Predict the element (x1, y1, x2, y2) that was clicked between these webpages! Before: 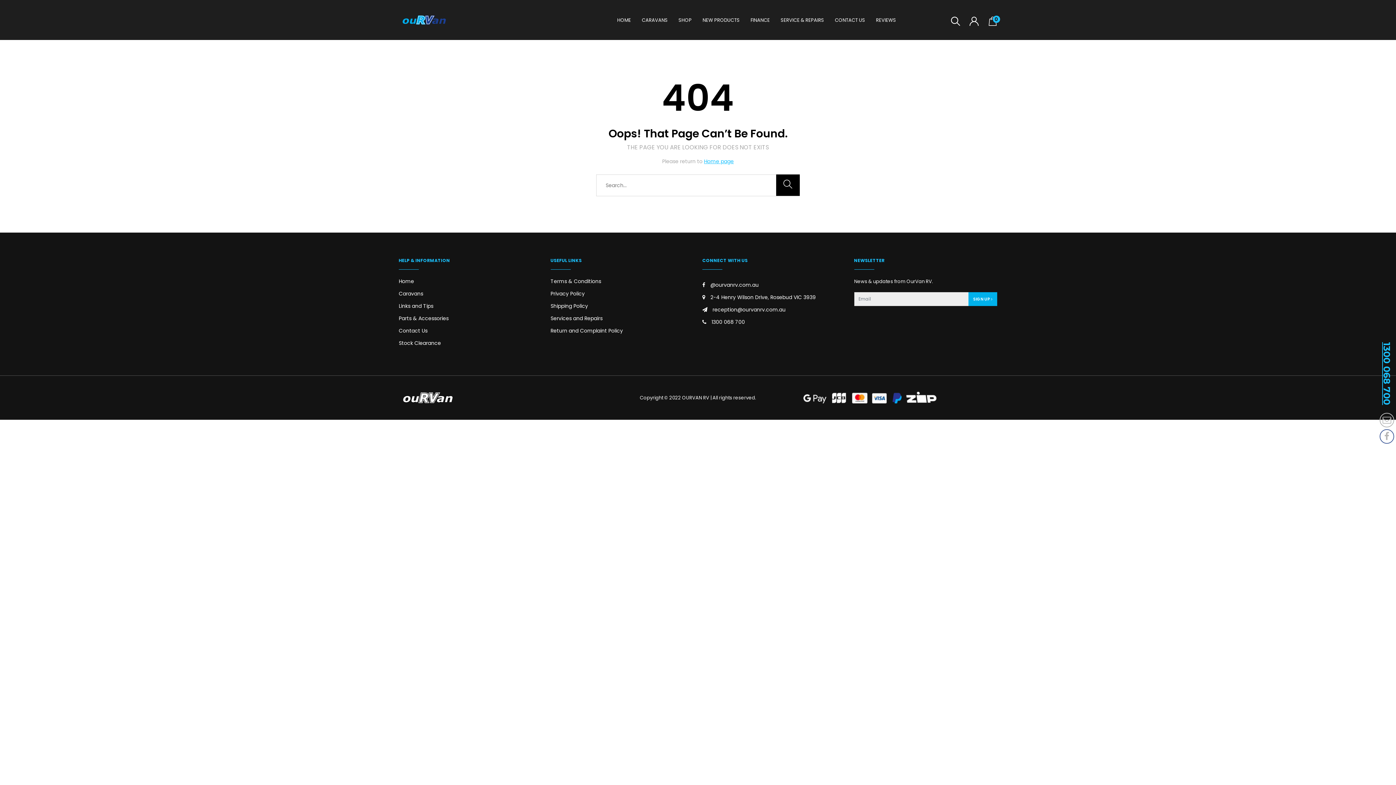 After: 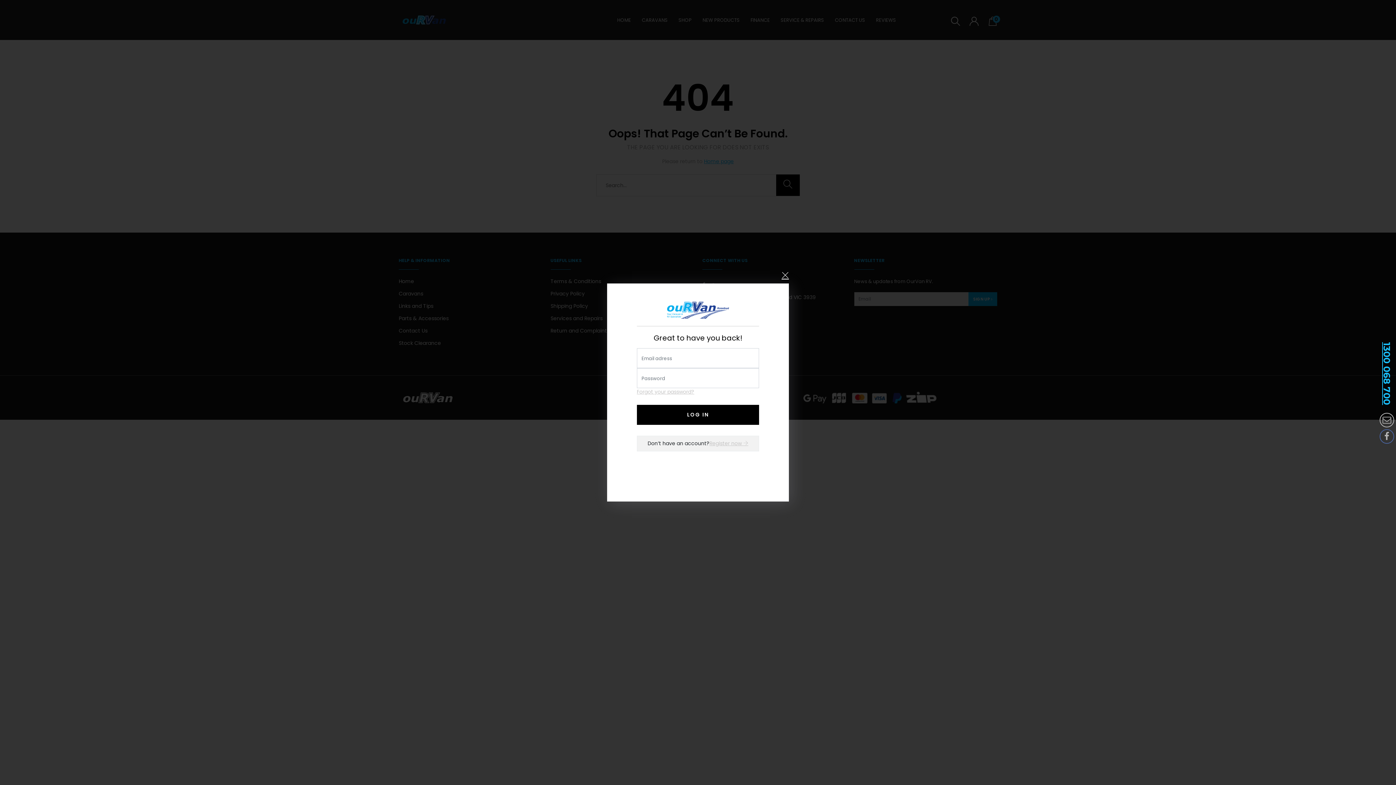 Action: bbox: (969, 13, 978, 28)